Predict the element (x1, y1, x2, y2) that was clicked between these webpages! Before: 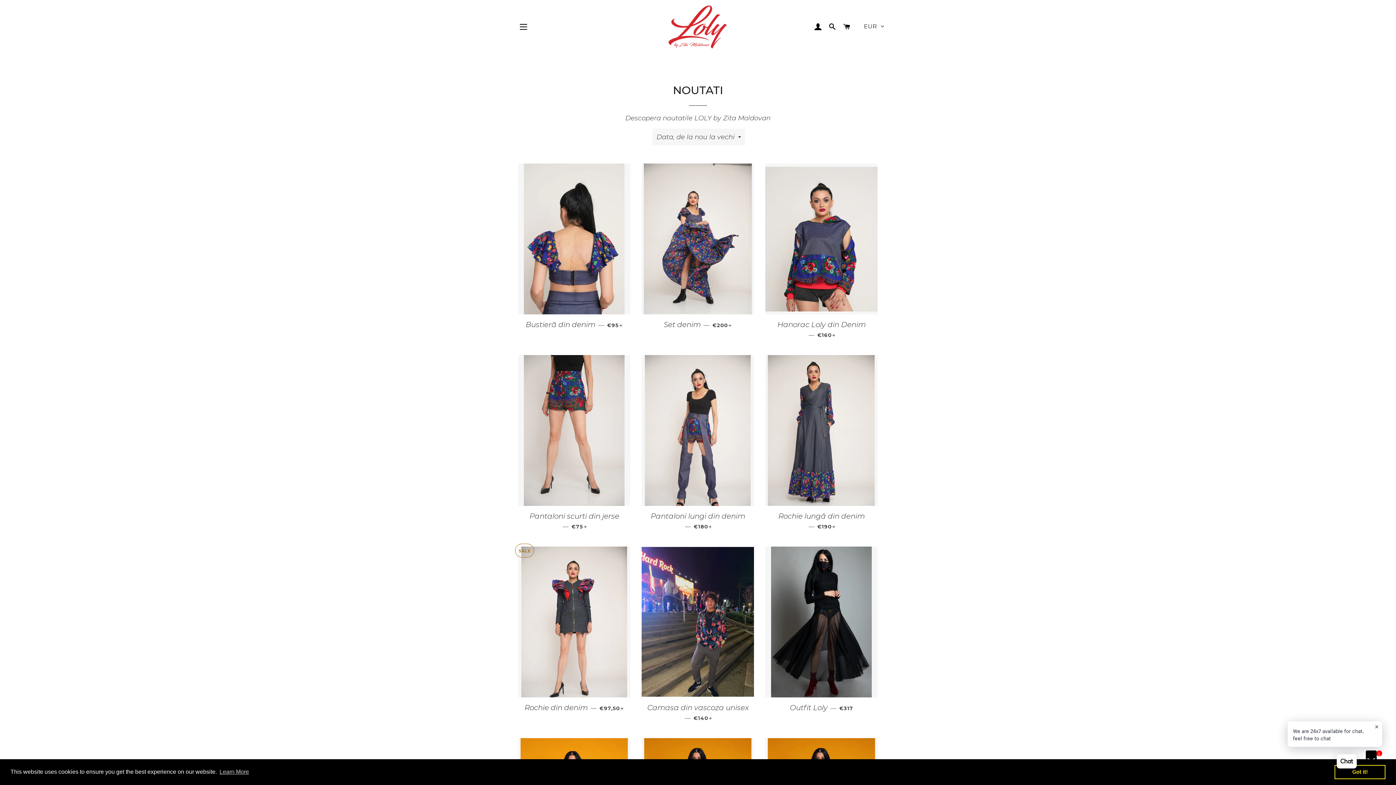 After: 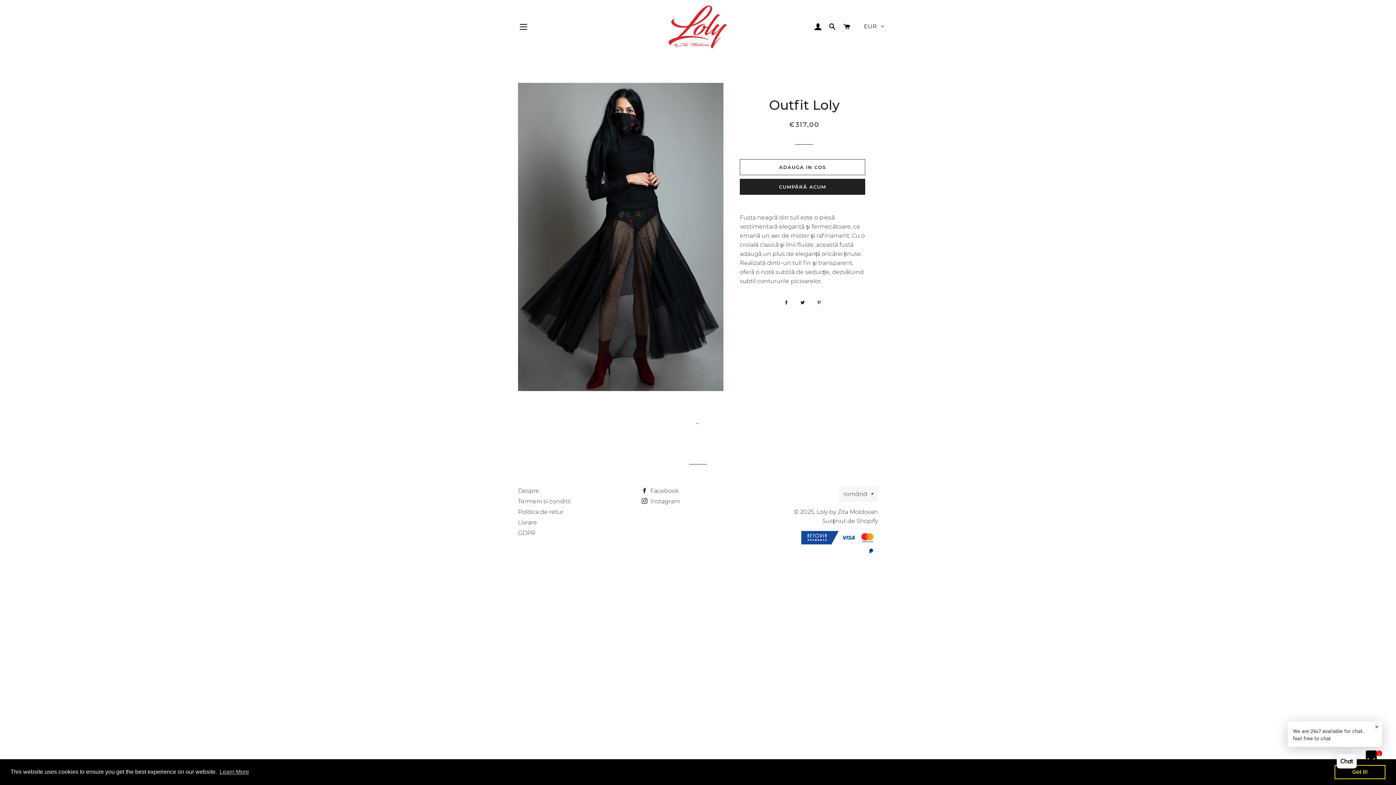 Action: label: Outfit Loly — 
€317 bbox: (765, 697, 878, 718)